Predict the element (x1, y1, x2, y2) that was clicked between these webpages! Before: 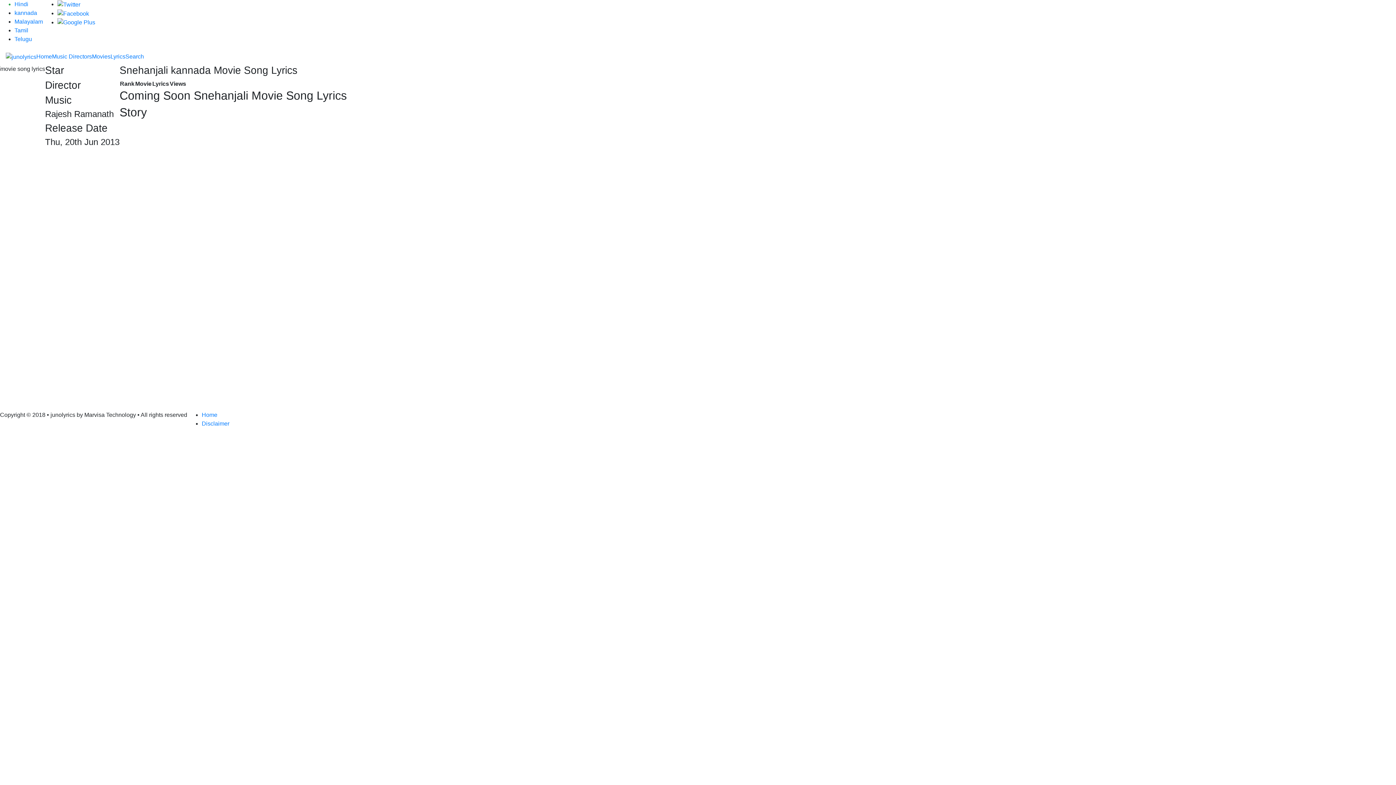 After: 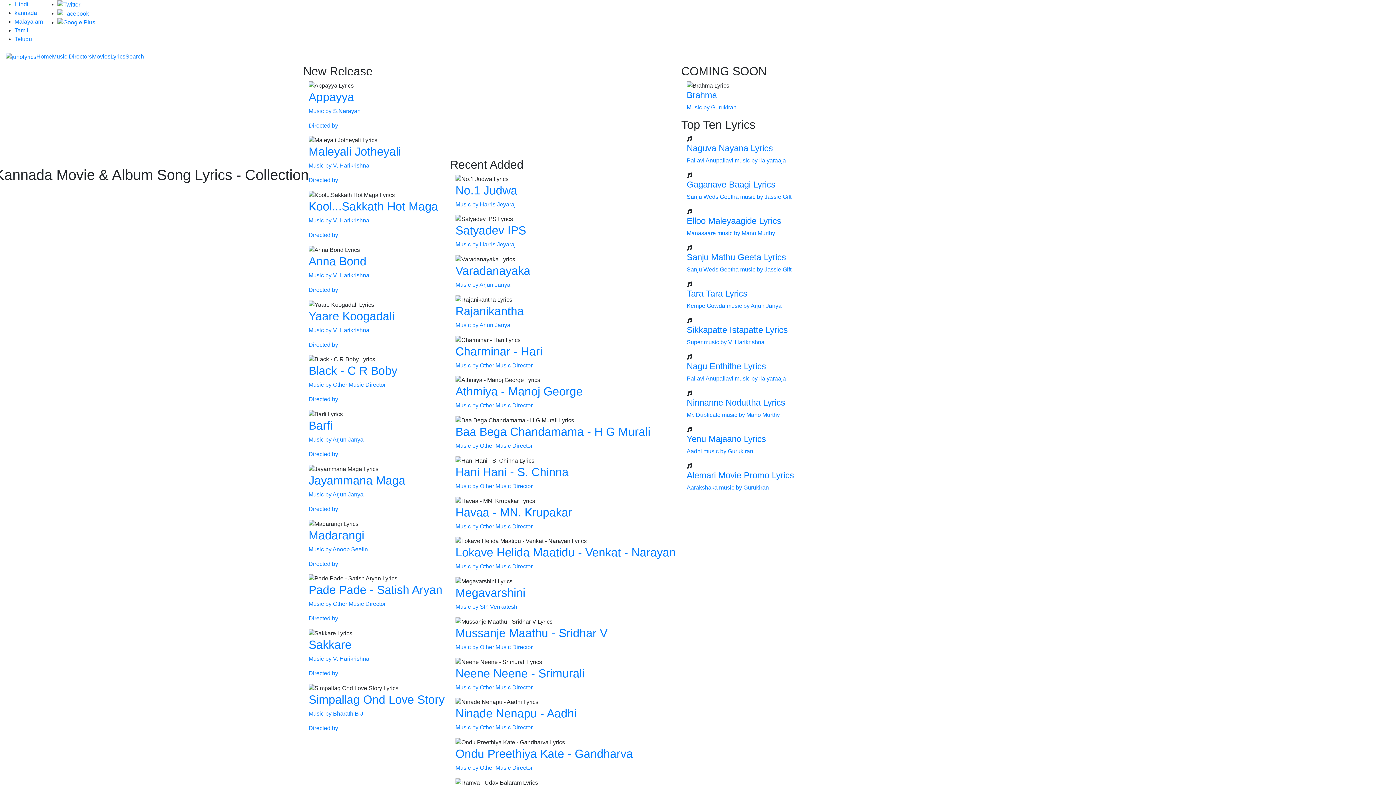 Action: label: Home bbox: (36, 53, 52, 59)